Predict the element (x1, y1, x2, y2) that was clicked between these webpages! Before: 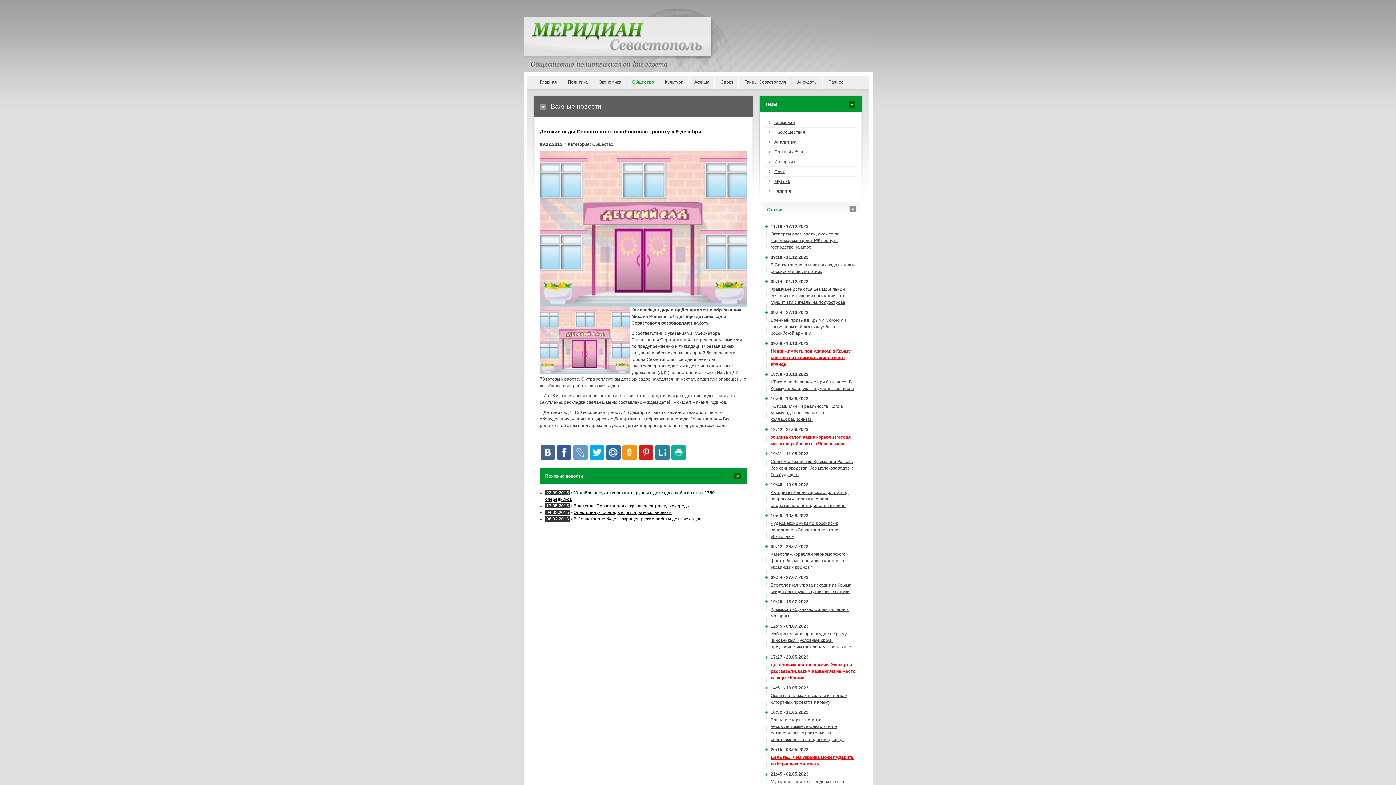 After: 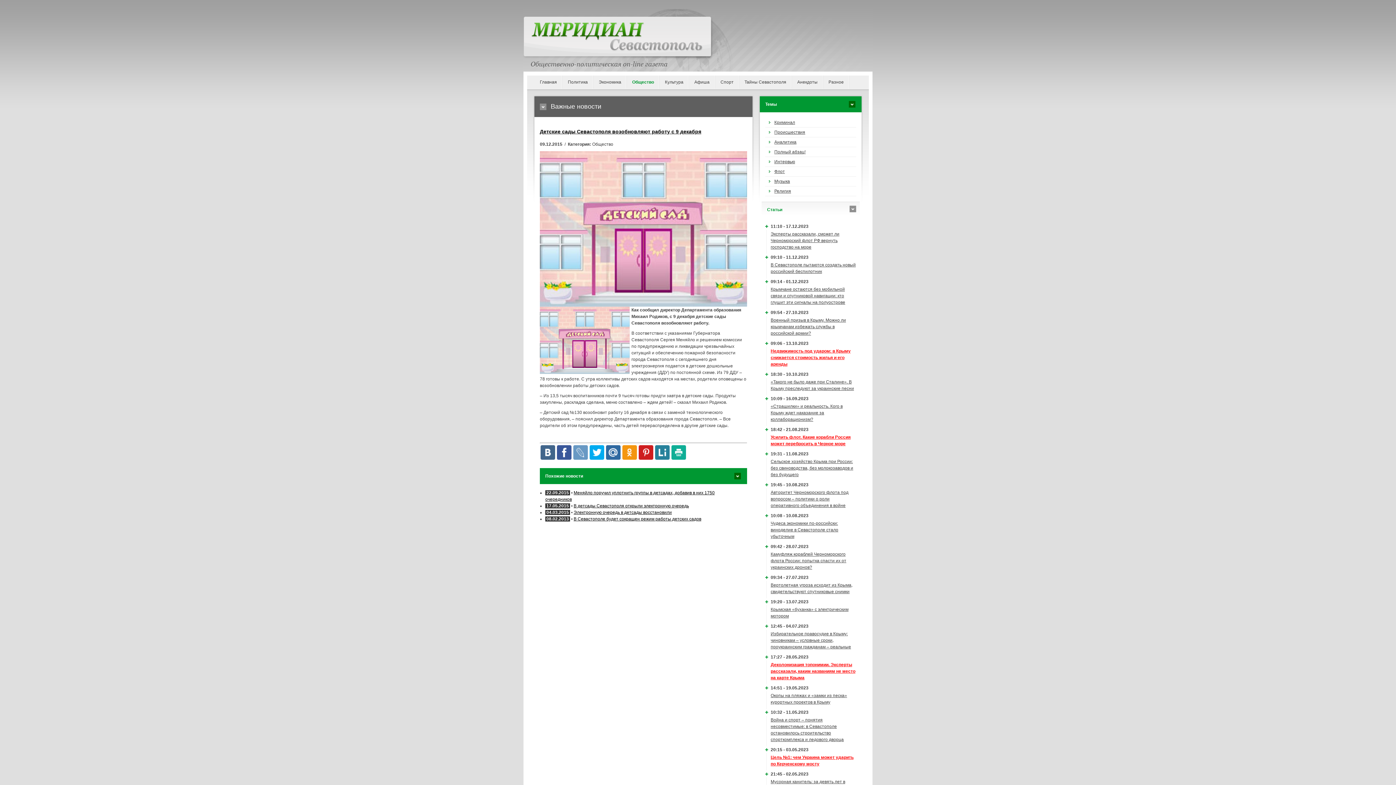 Action: bbox: (671, 445, 686, 459)